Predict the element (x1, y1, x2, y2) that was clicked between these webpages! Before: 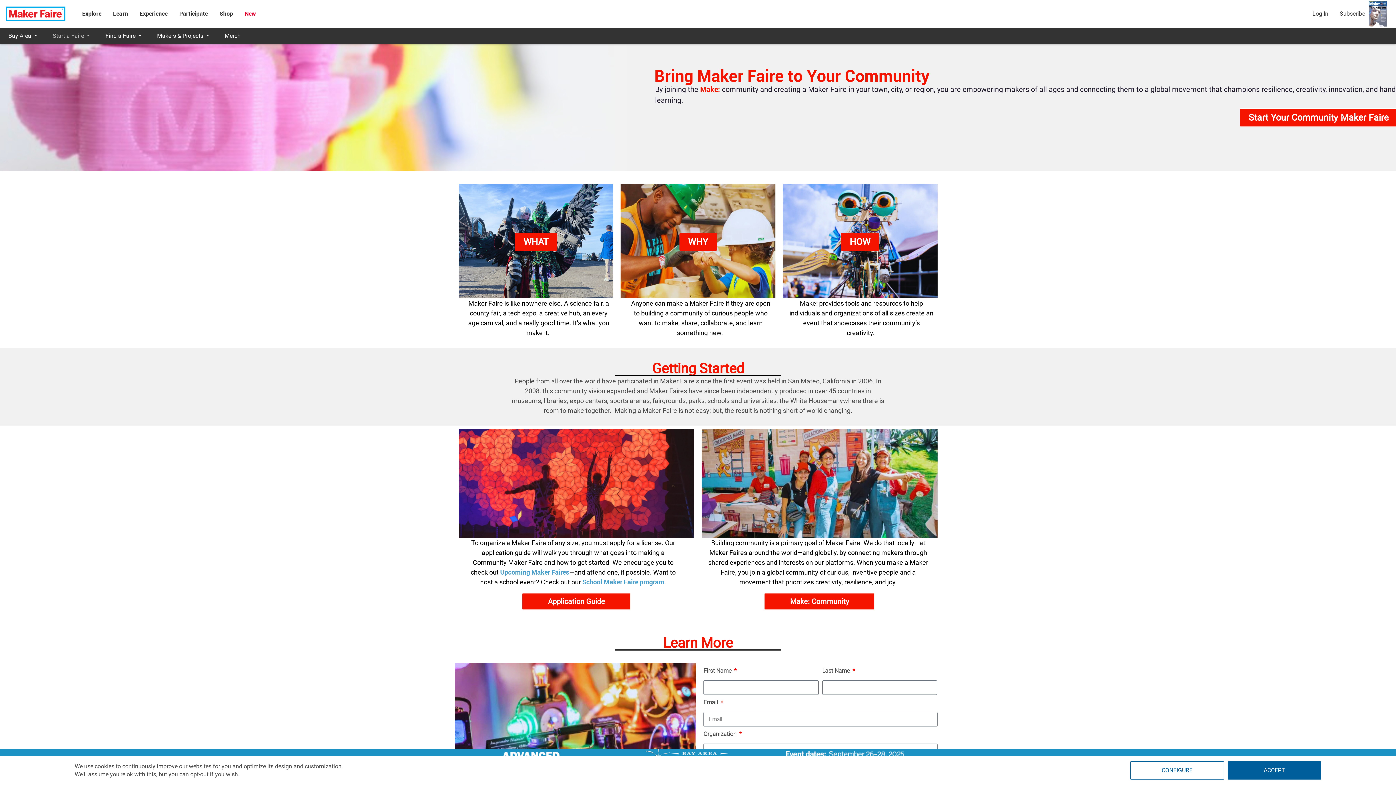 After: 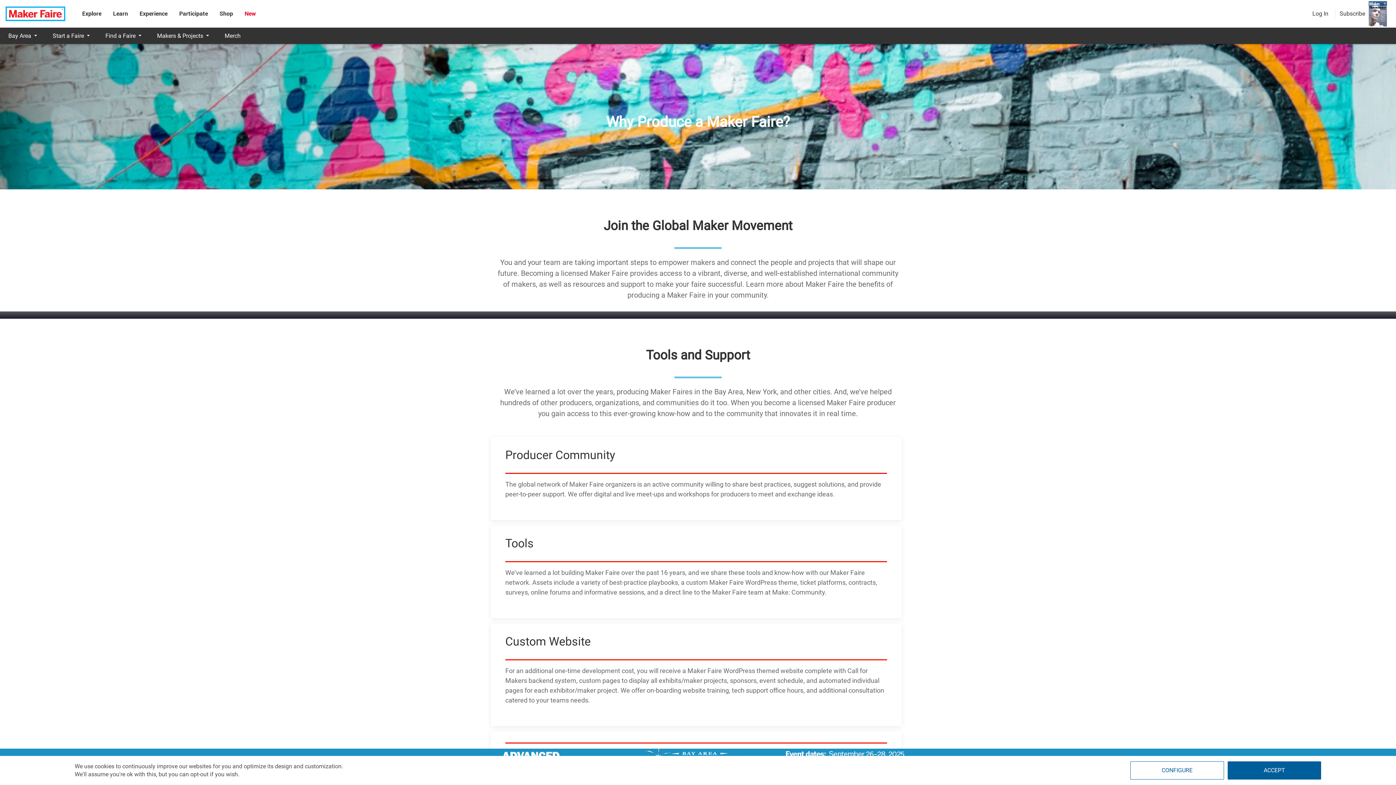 Action: bbox: (679, 233, 716, 250) label: WHY